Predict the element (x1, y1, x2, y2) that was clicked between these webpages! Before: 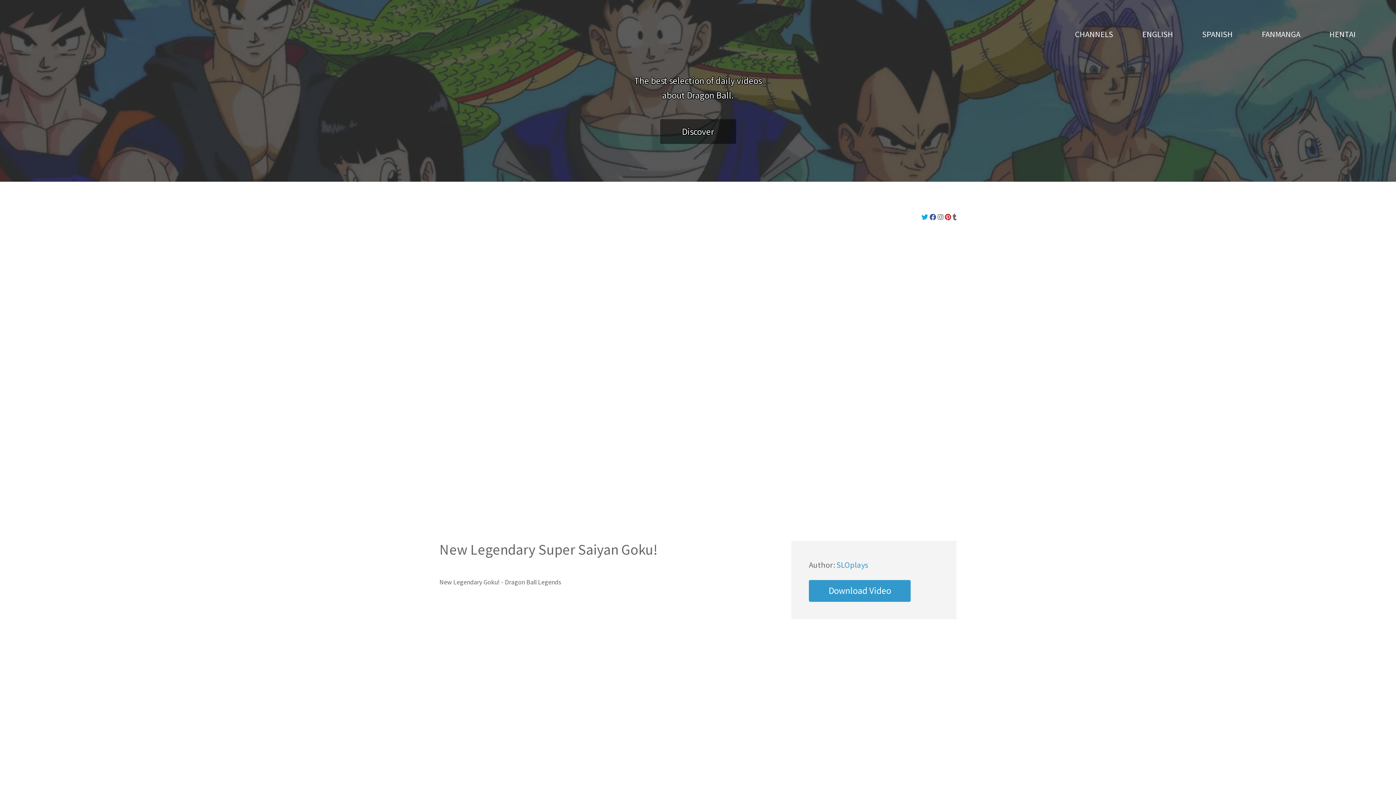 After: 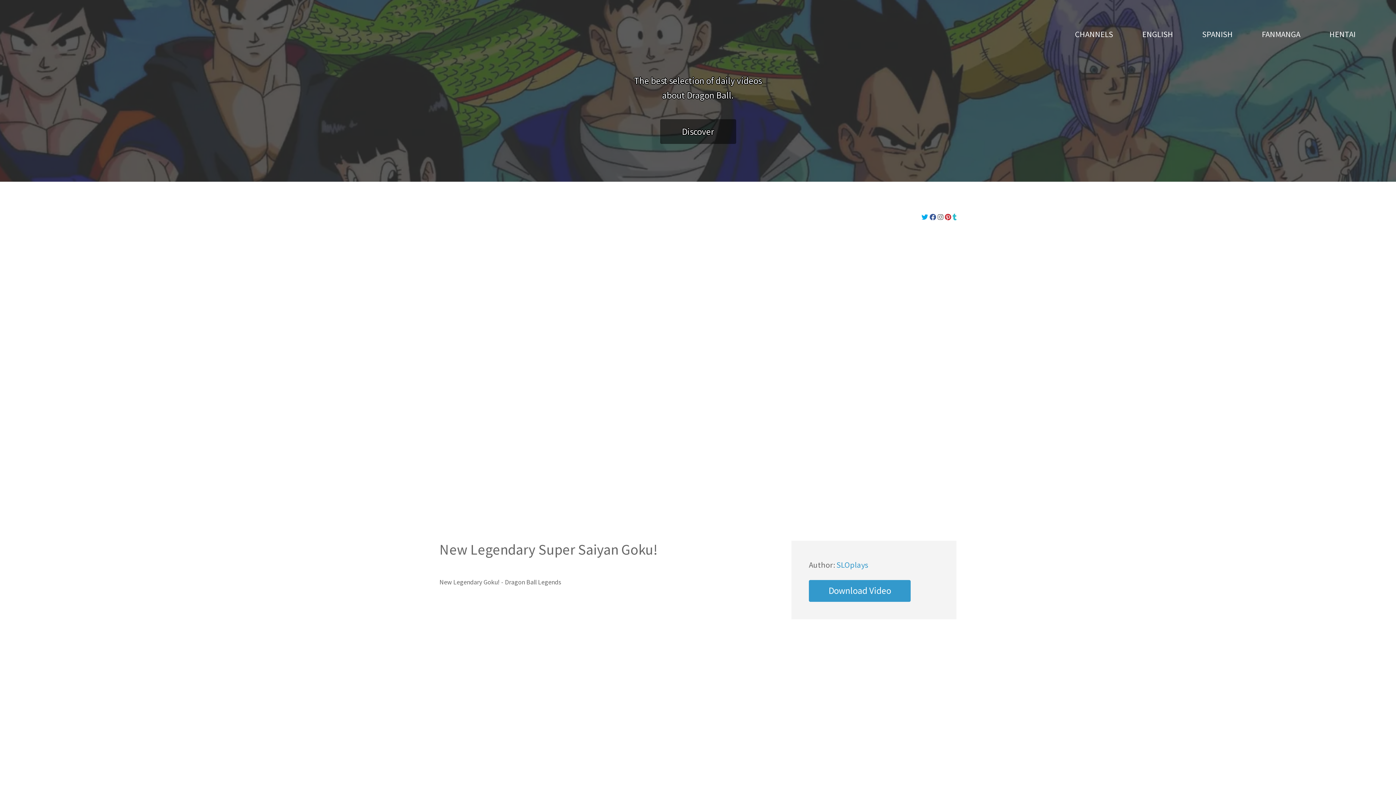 Action: bbox: (952, 213, 956, 220)